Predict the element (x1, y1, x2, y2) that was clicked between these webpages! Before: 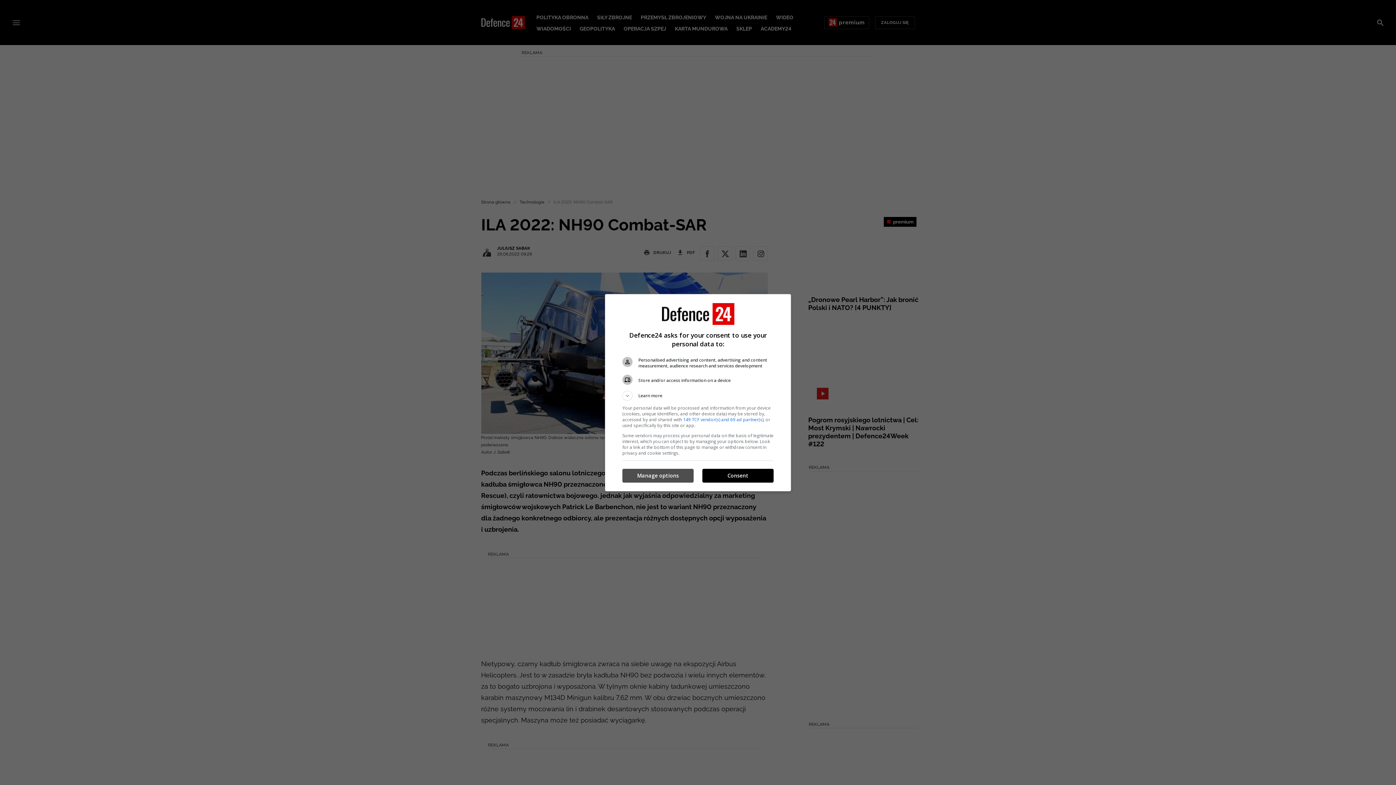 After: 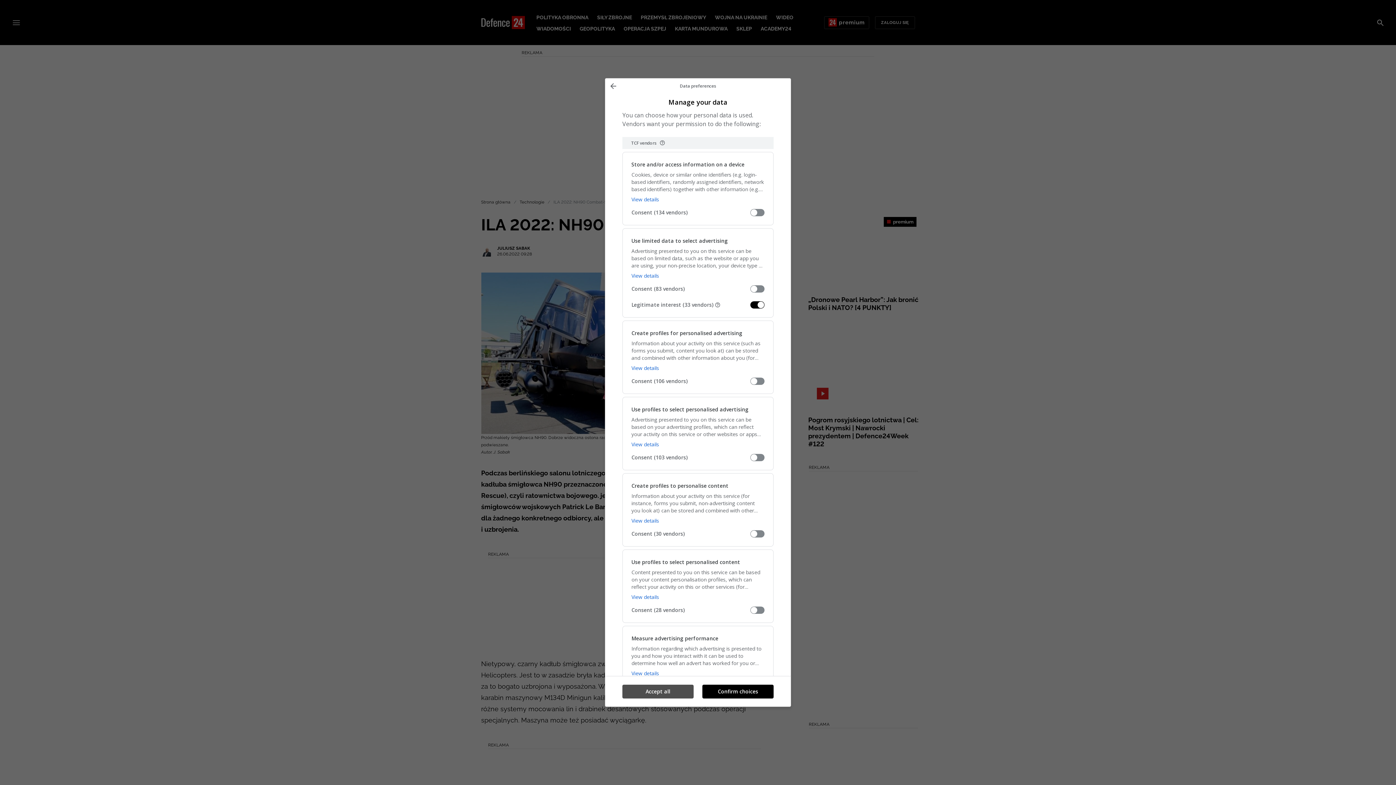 Action: label: Manage options bbox: (622, 469, 693, 482)